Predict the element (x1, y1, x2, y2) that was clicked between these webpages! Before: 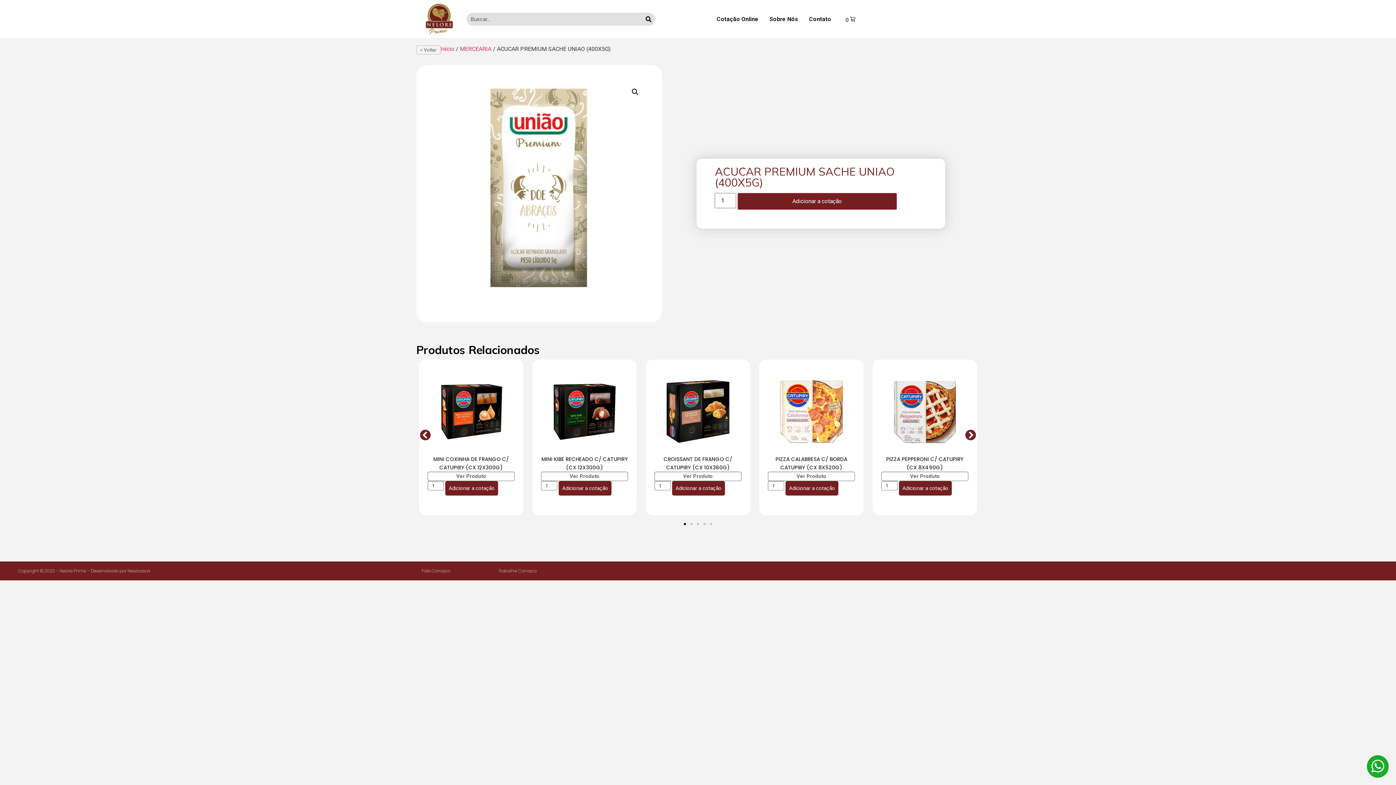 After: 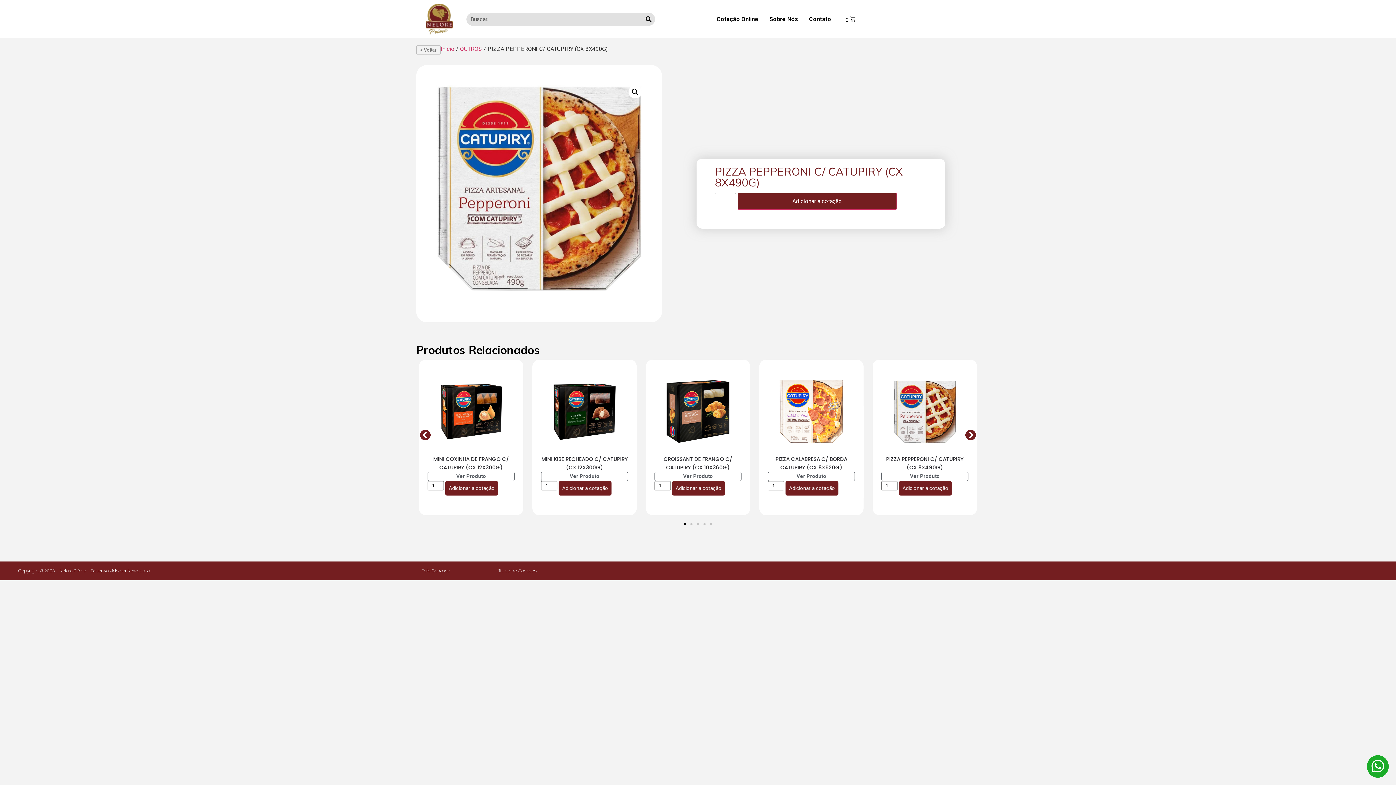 Action: bbox: (891, 378, 958, 445)